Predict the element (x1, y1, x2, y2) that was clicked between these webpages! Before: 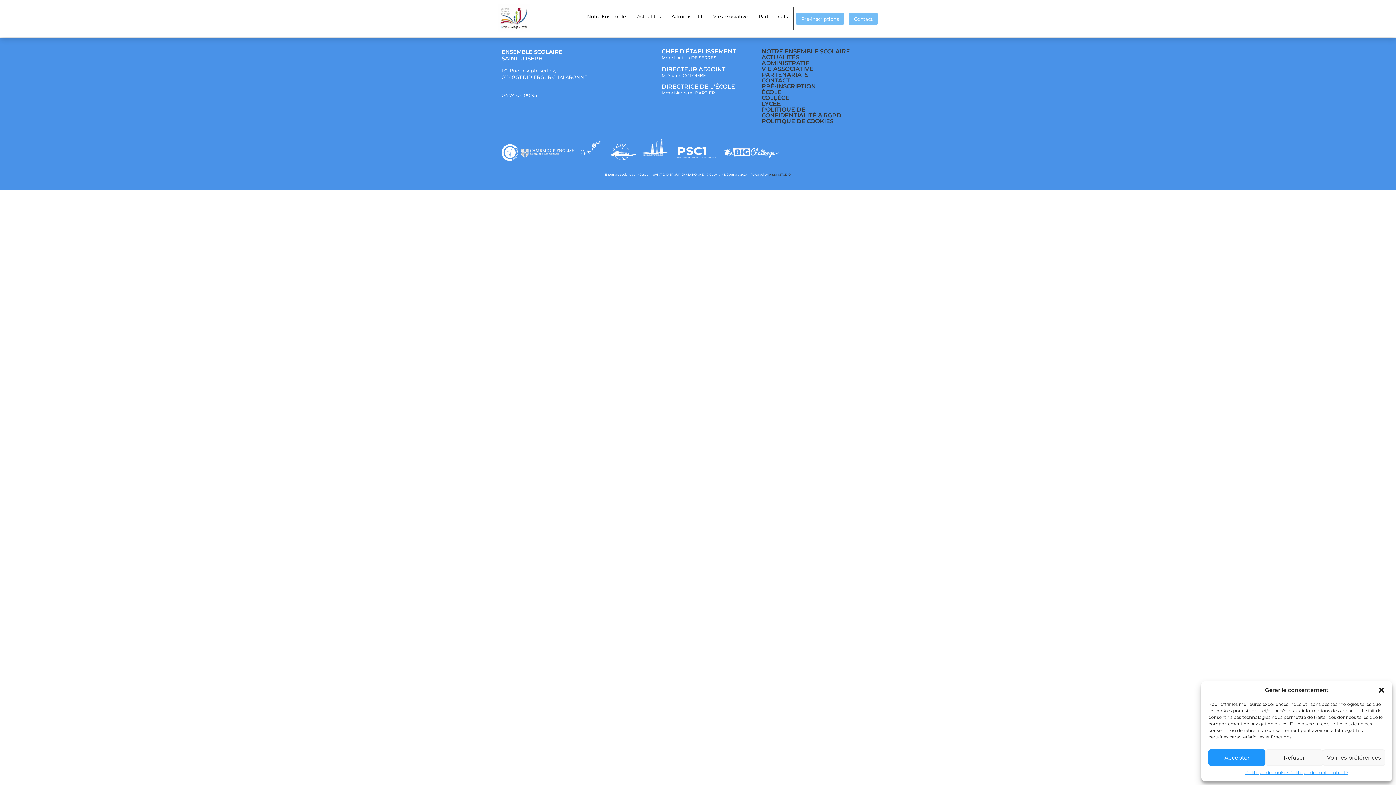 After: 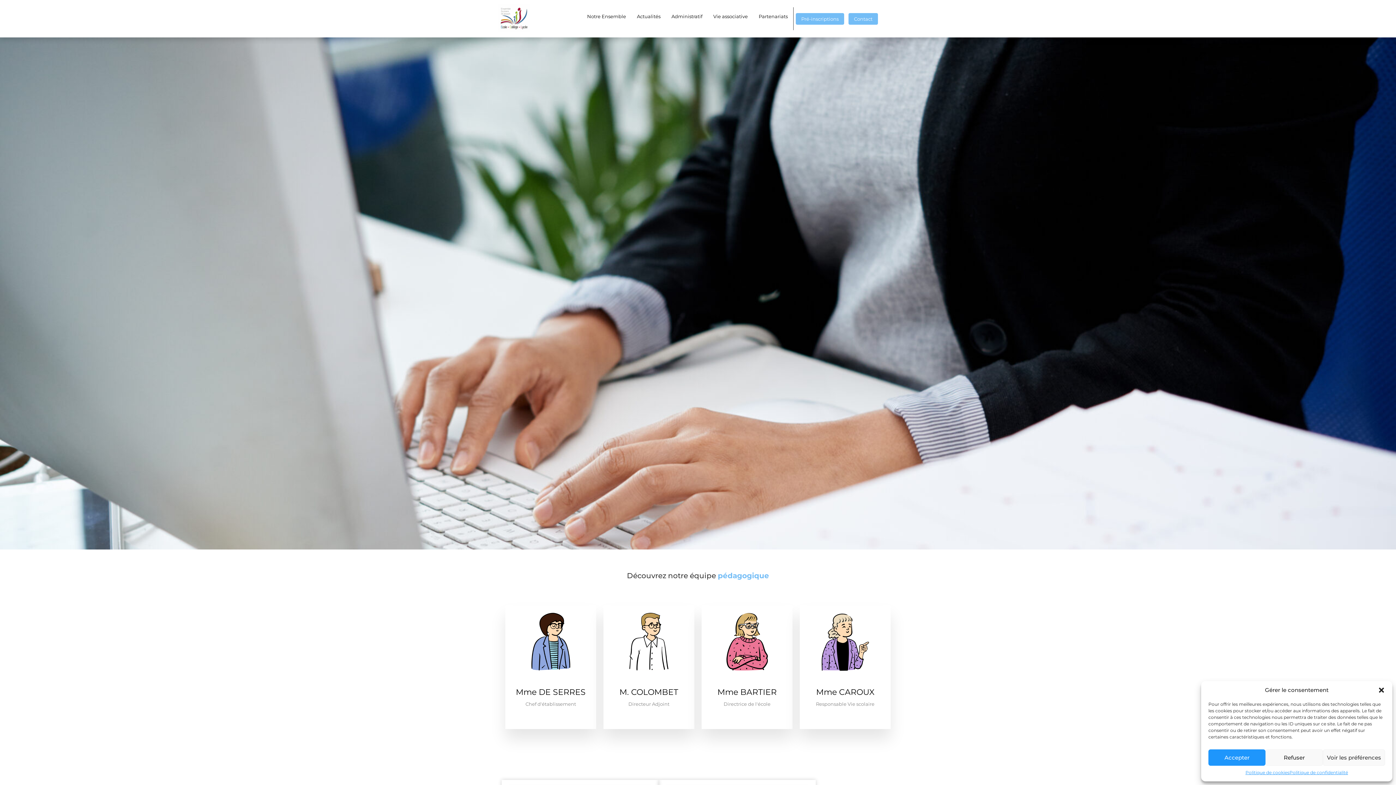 Action: label: CONTACT bbox: (761, 77, 790, 84)